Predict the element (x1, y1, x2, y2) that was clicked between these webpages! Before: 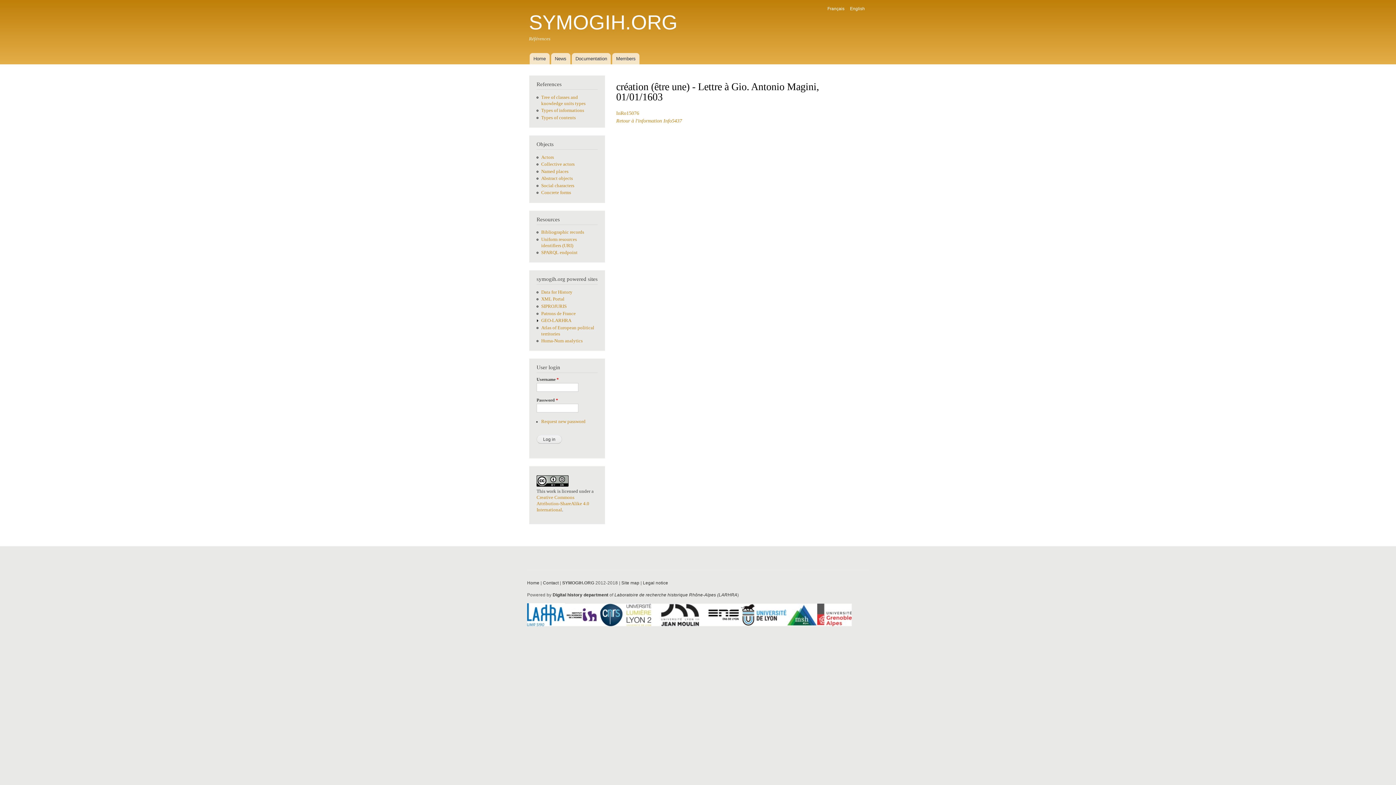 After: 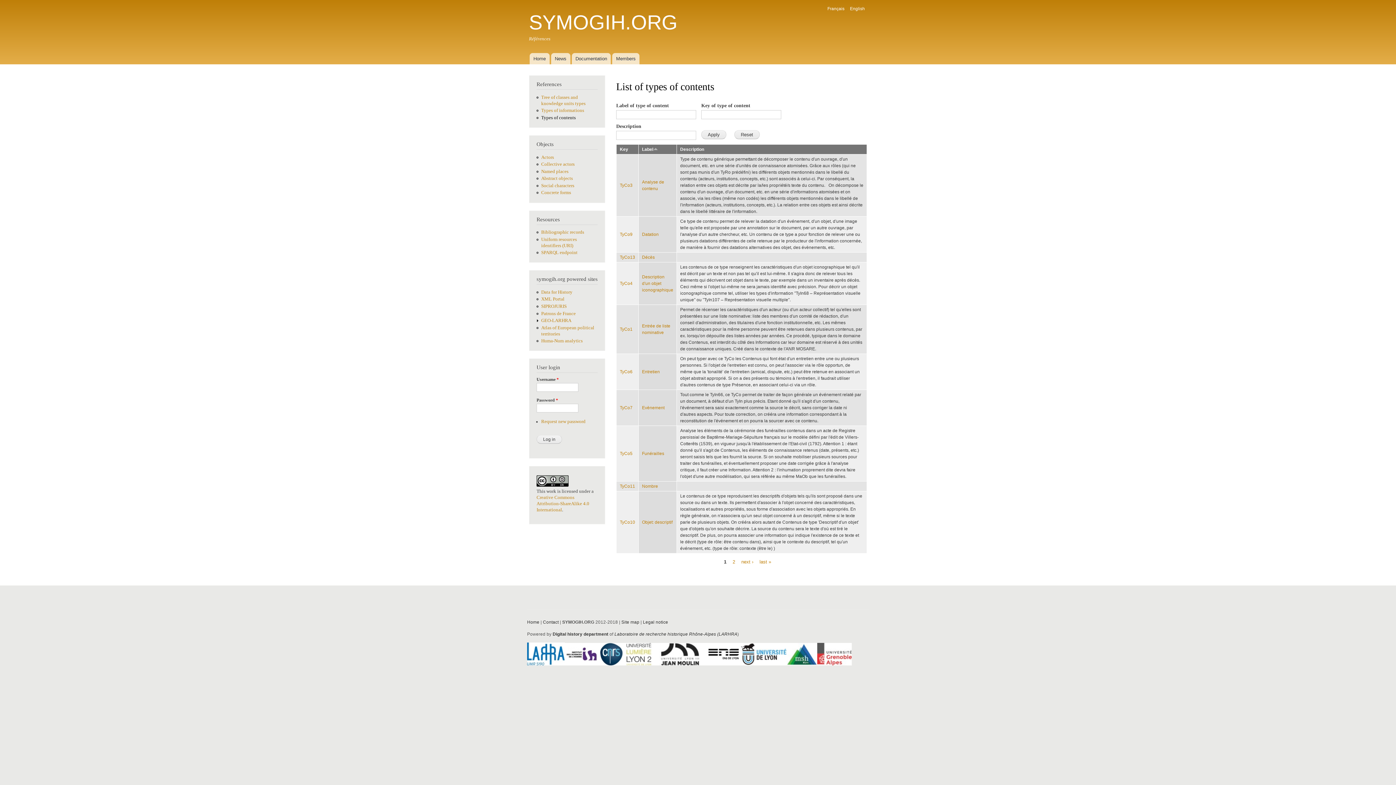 Action: bbox: (541, 115, 575, 120) label: Types of contents